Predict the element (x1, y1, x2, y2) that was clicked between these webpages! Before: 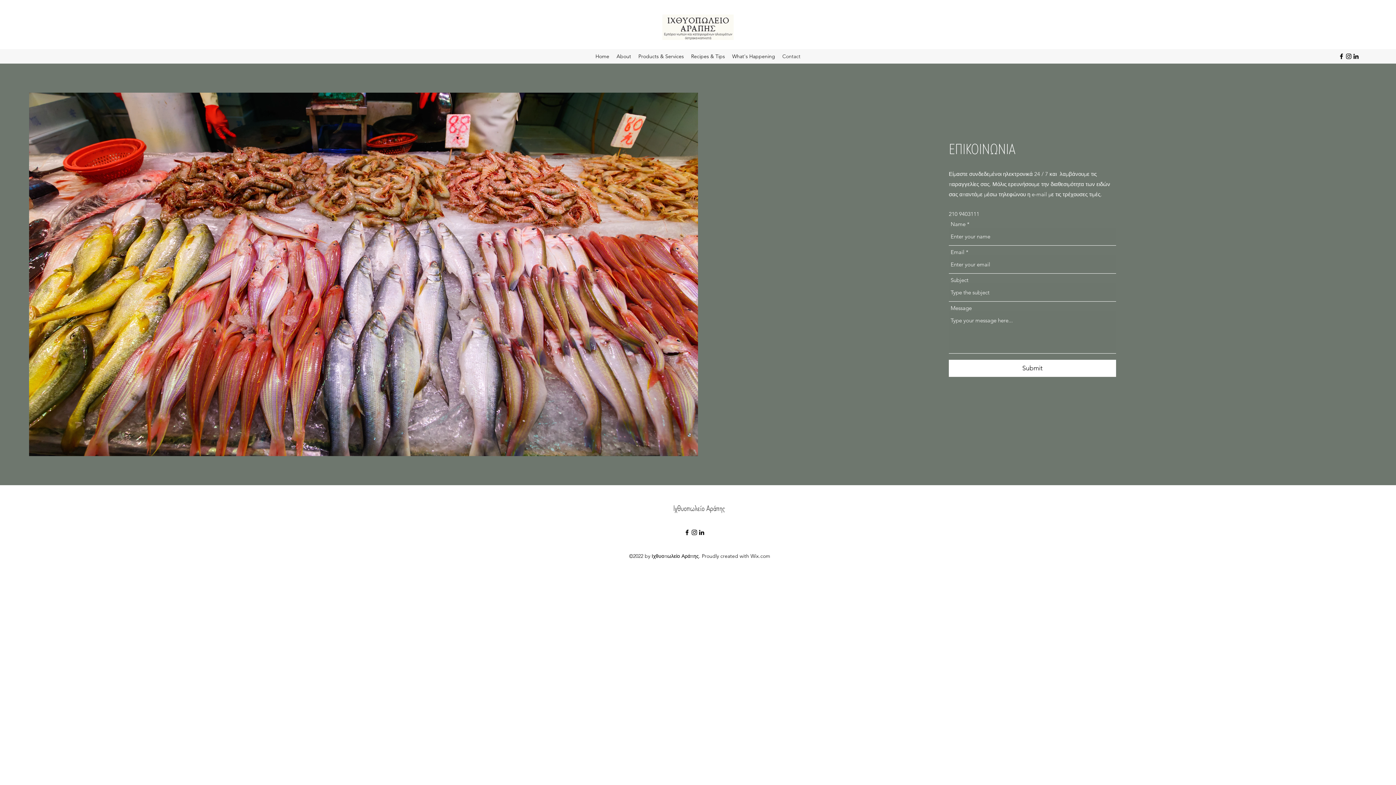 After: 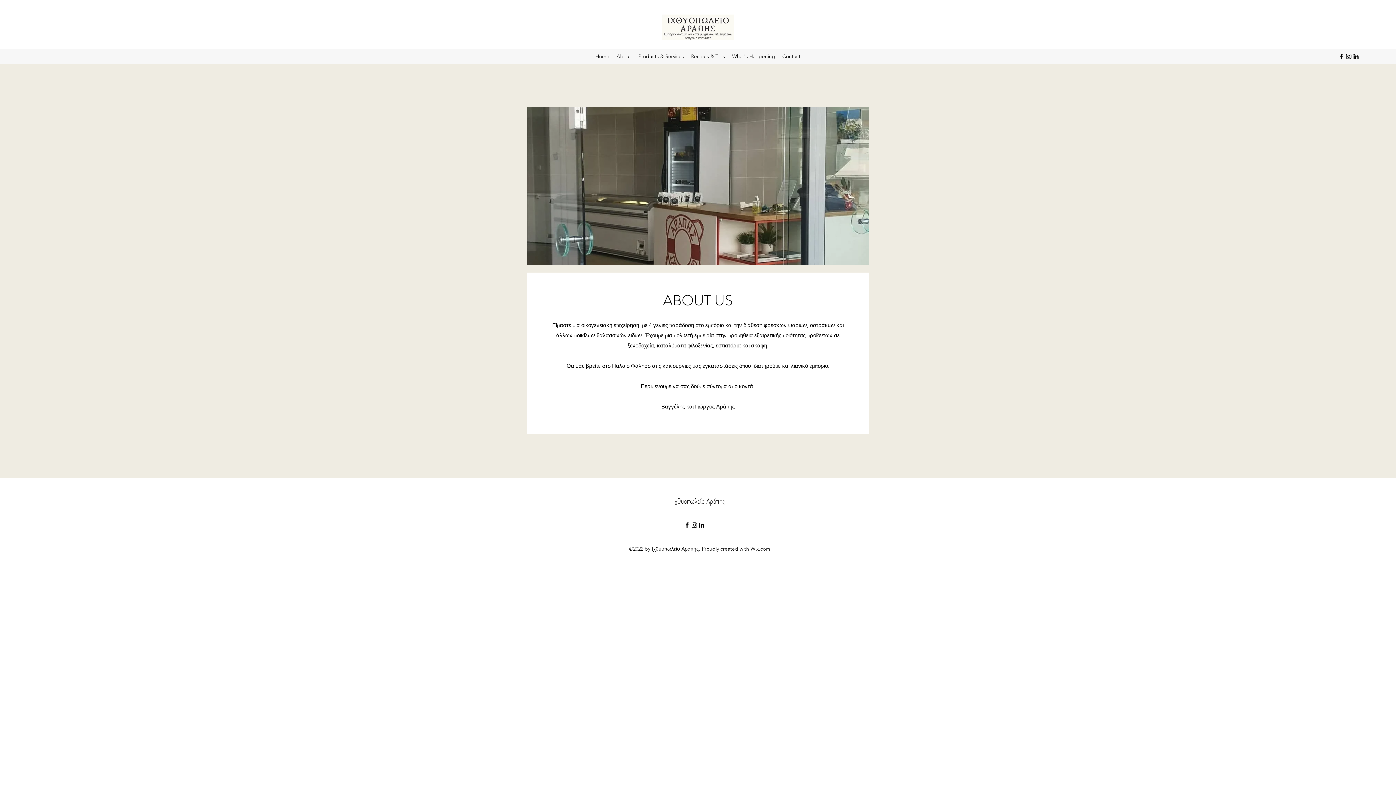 Action: label: About bbox: (613, 50, 634, 61)